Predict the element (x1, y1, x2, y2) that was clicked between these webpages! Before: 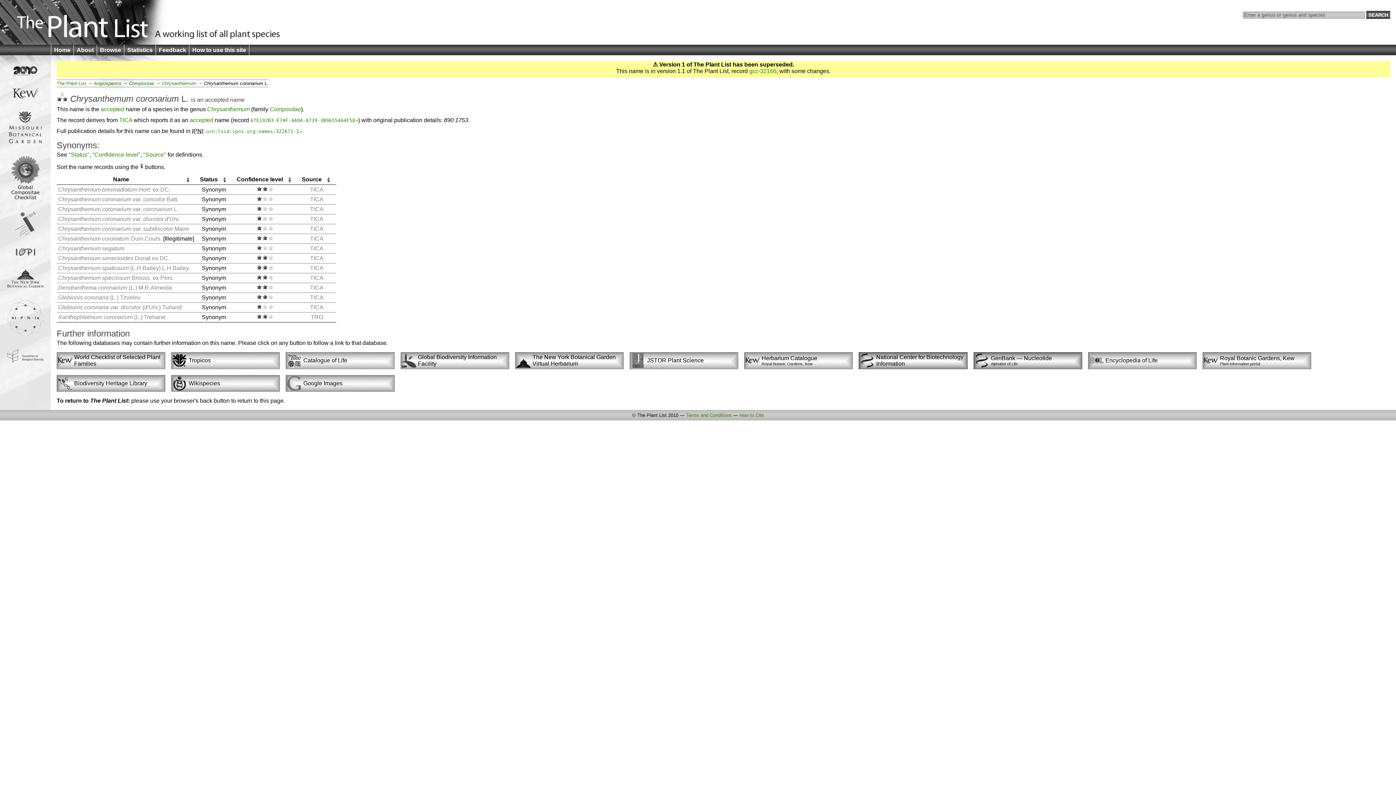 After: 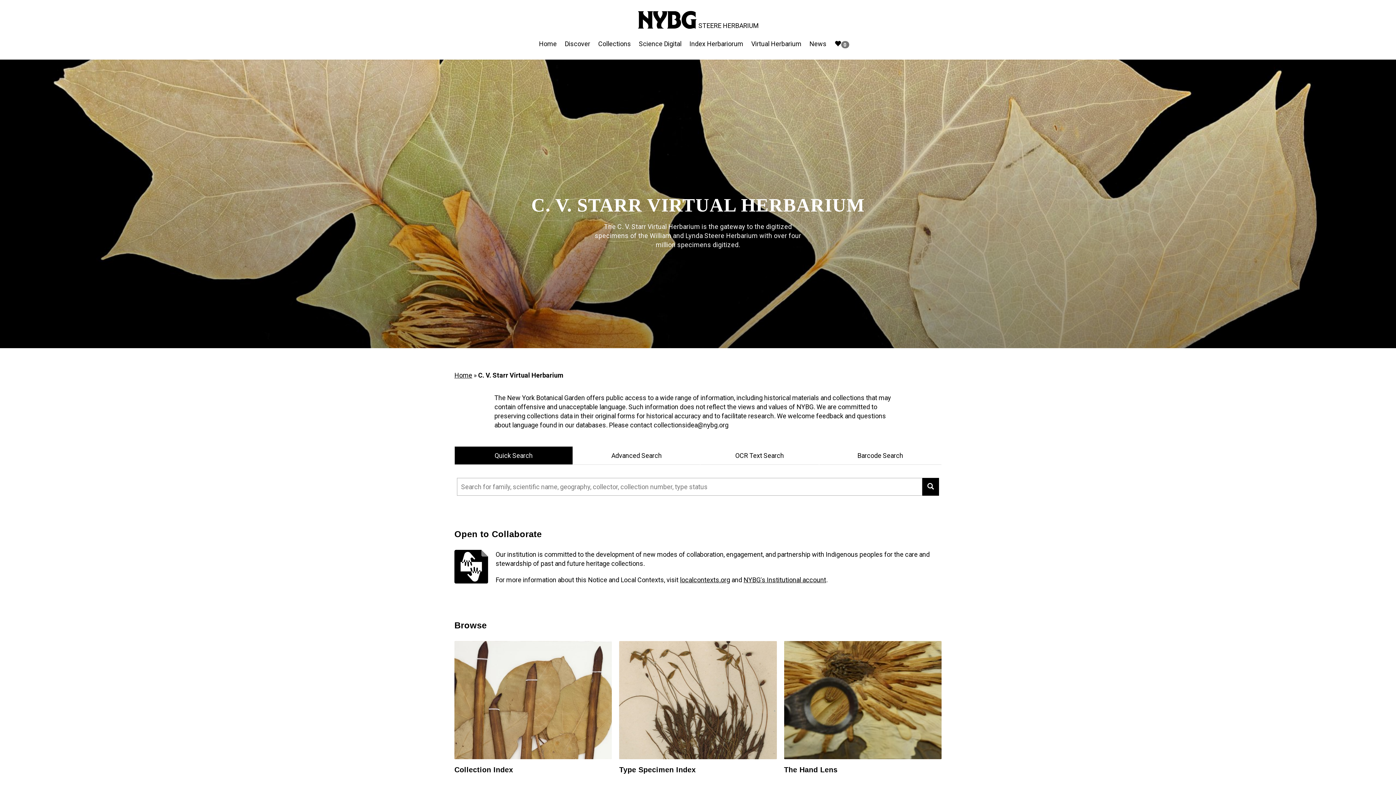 Action: label: The New York Botanical Garden Virtual Herbarium bbox: (516, 353, 623, 368)